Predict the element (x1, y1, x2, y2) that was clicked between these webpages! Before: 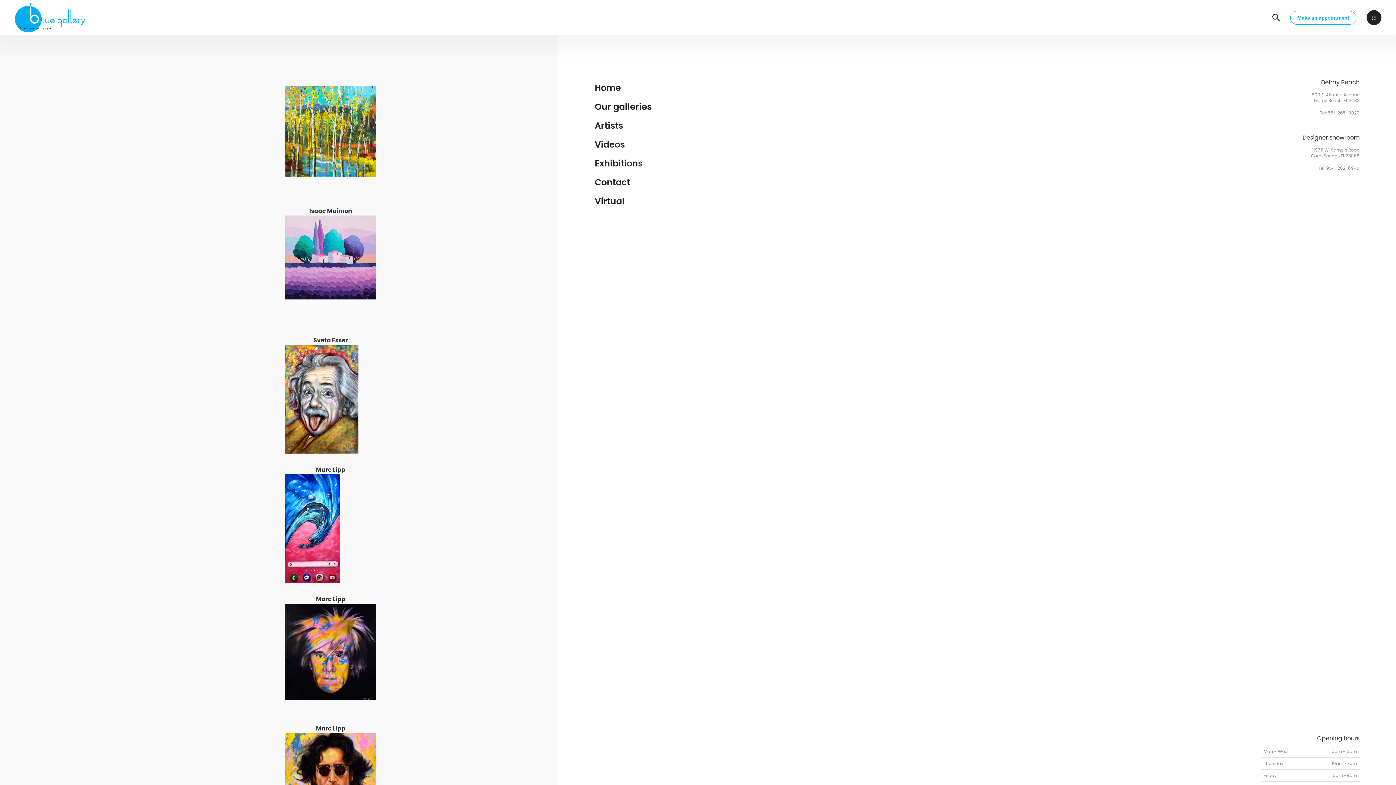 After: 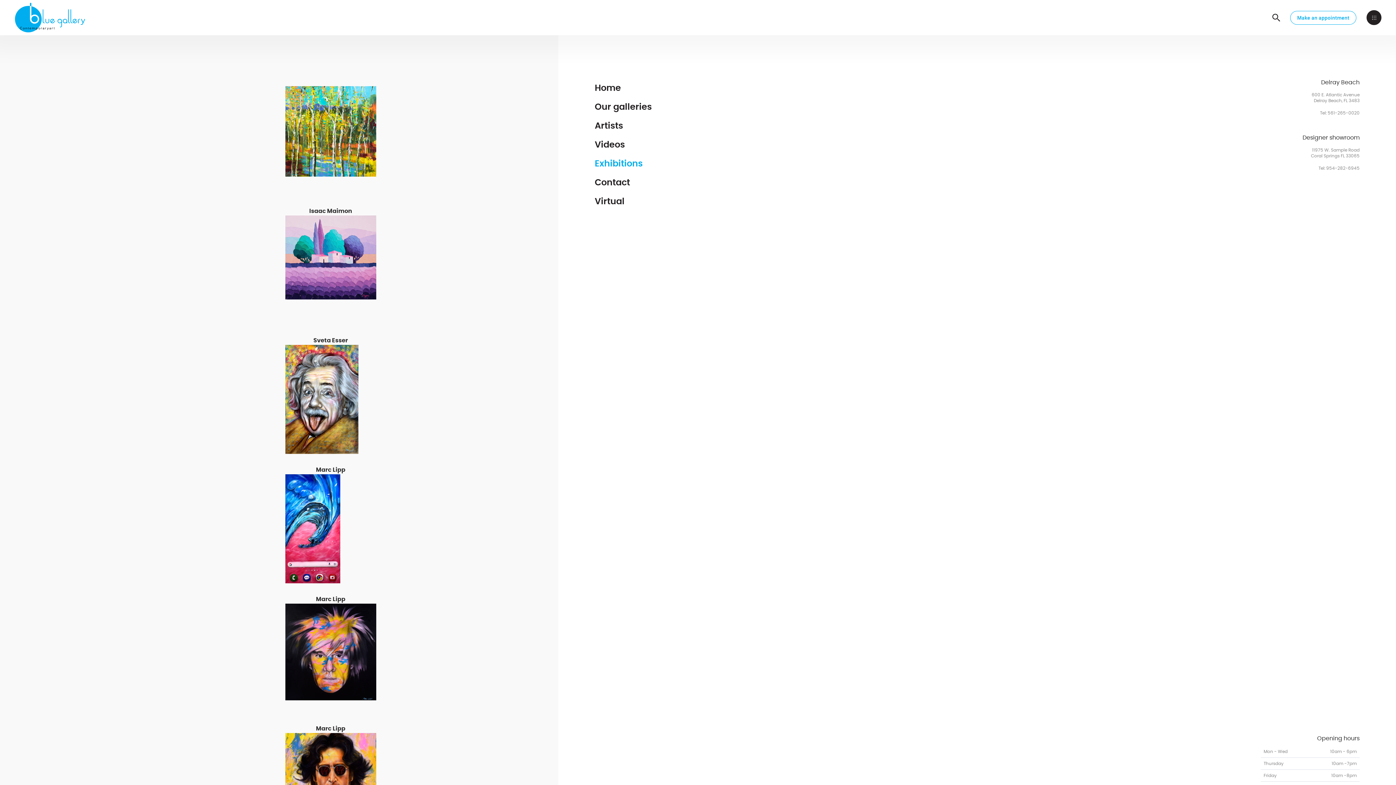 Action: bbox: (594, 158, 977, 169) label: Exhibitions